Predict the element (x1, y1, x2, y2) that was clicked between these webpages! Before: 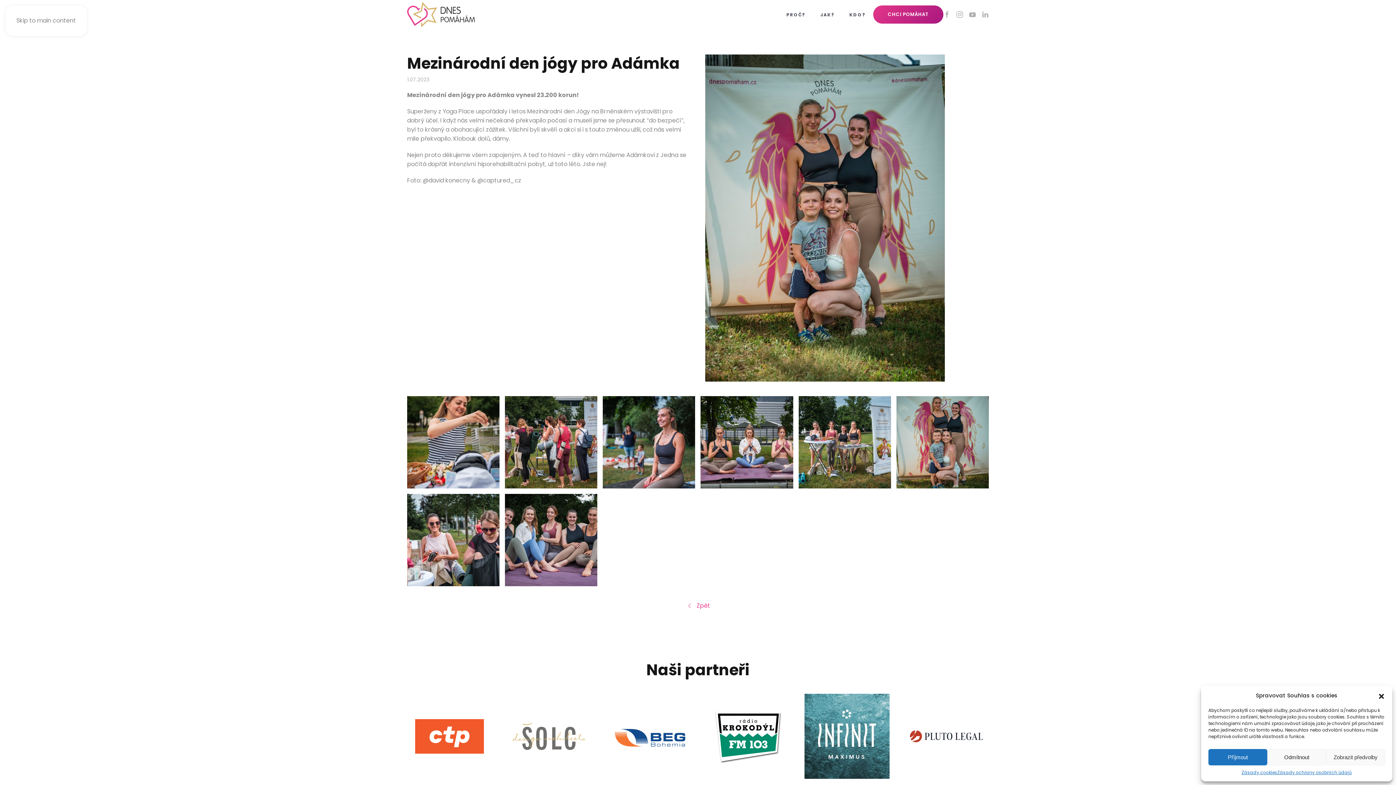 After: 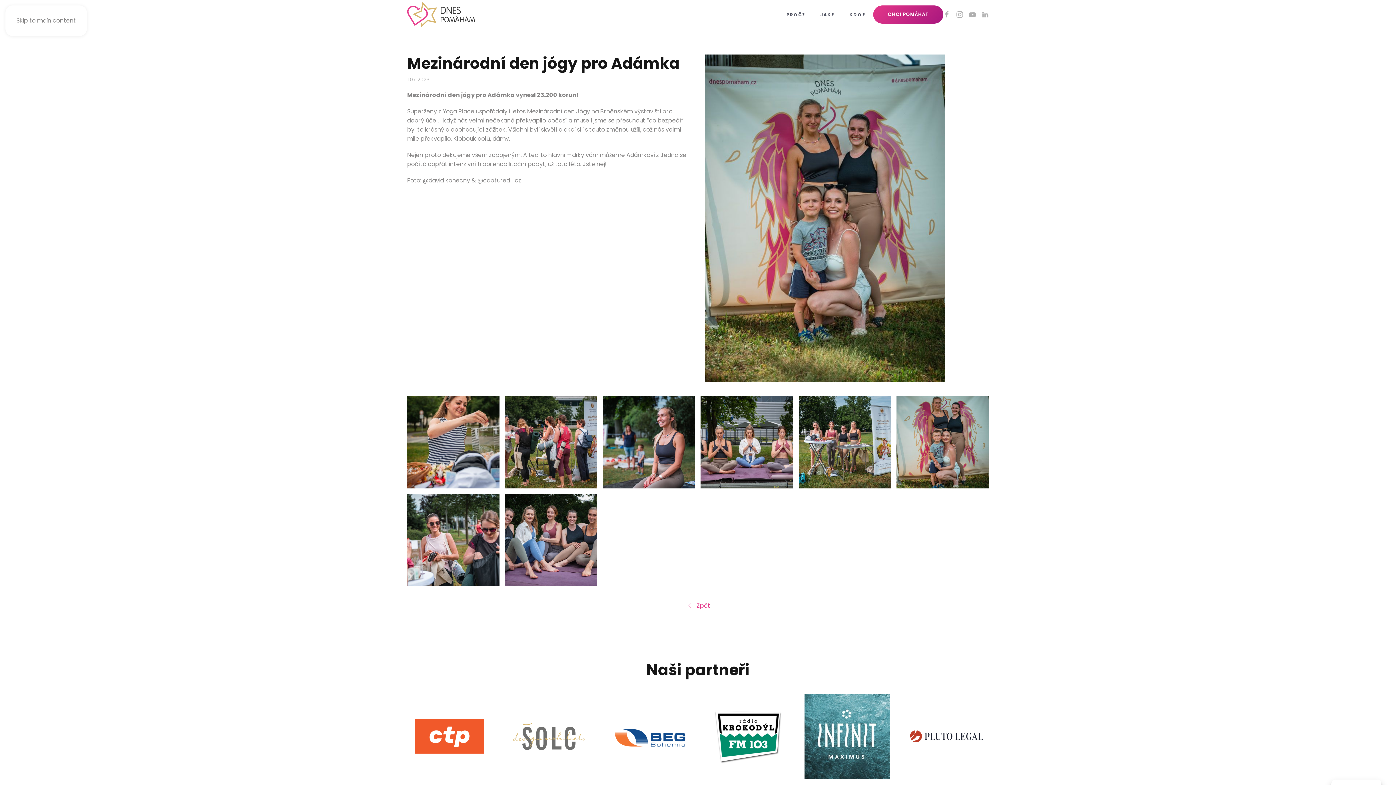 Action: label: Odmítnout bbox: (1267, 749, 1326, 765)